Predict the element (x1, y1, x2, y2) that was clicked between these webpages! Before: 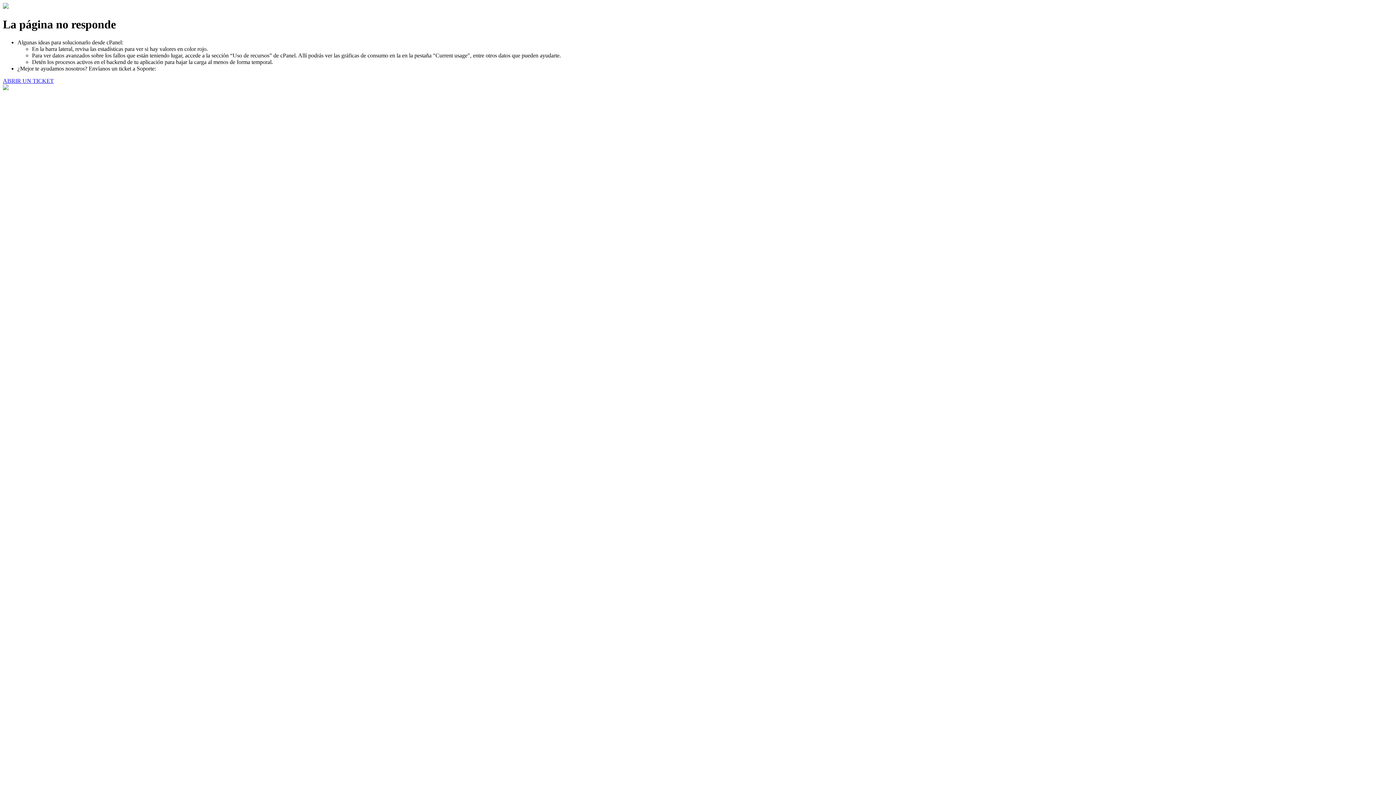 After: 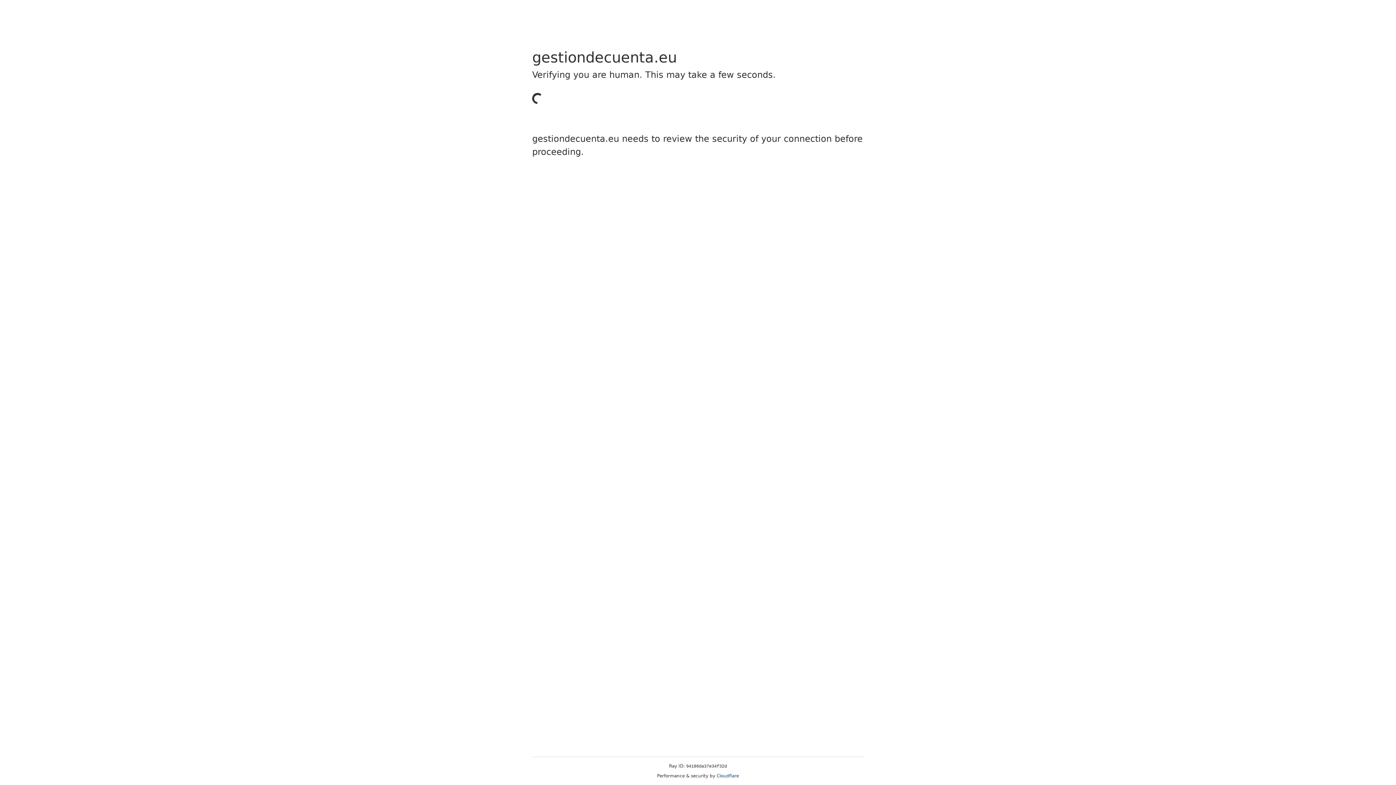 Action: bbox: (2, 77, 53, 83) label: ABRIR UN TICKET